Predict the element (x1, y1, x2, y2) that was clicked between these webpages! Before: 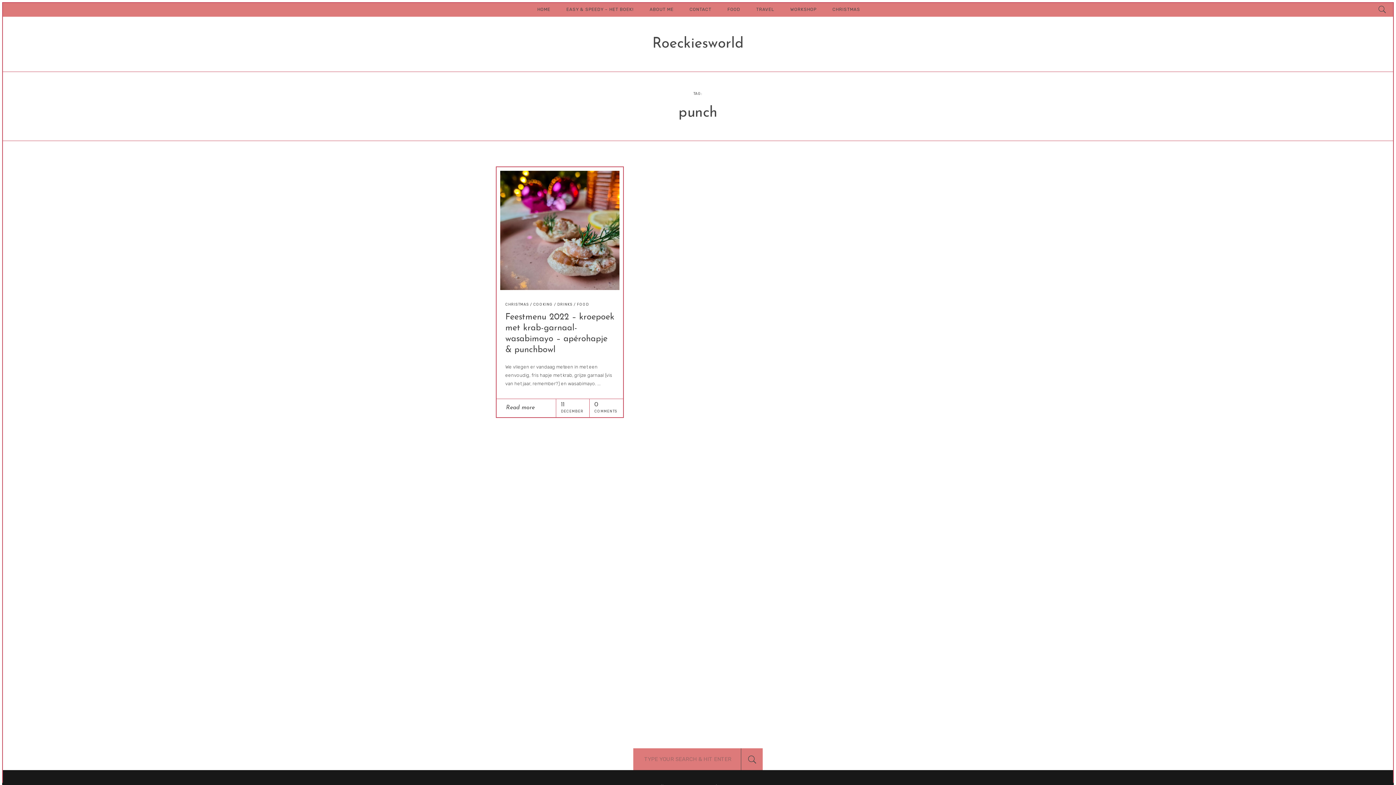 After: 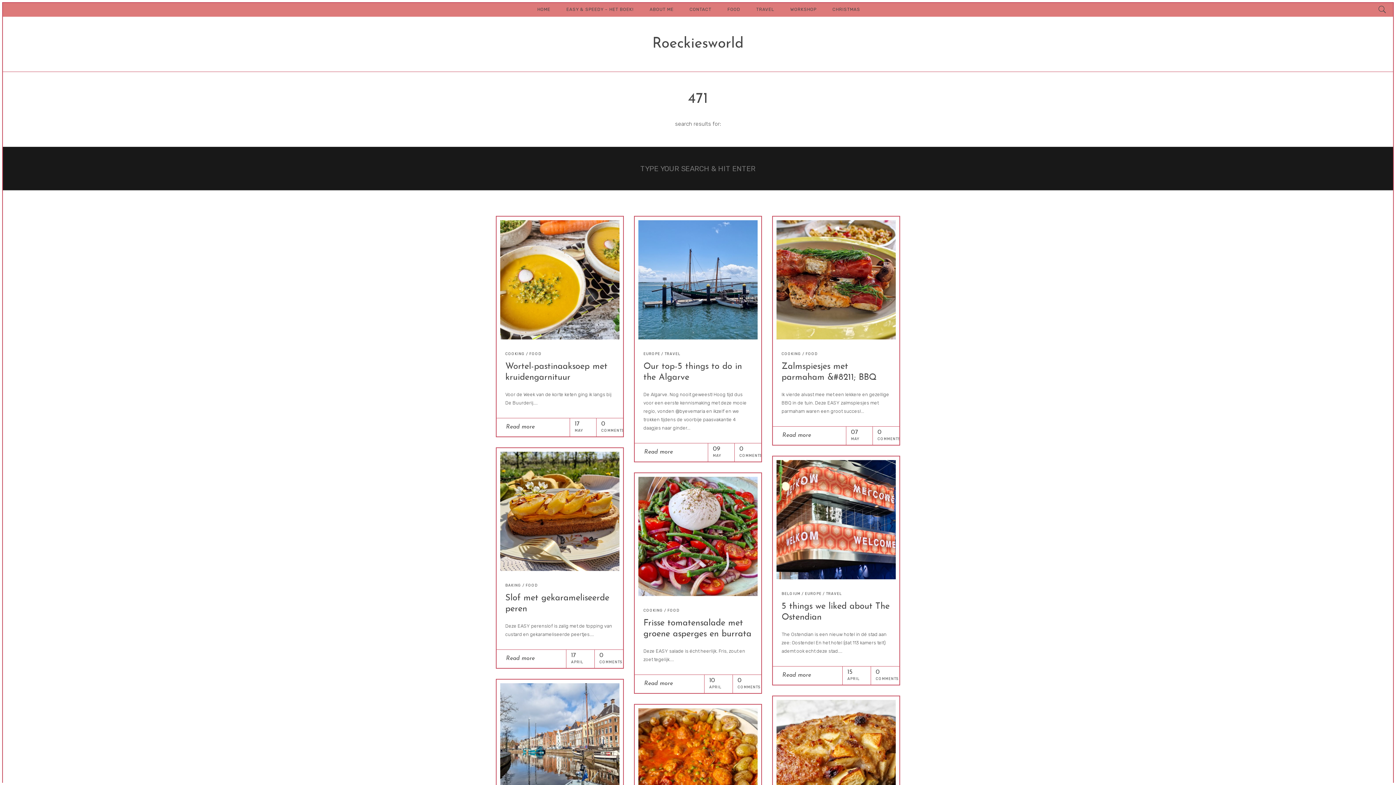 Action: bbox: (741, 748, 762, 770)